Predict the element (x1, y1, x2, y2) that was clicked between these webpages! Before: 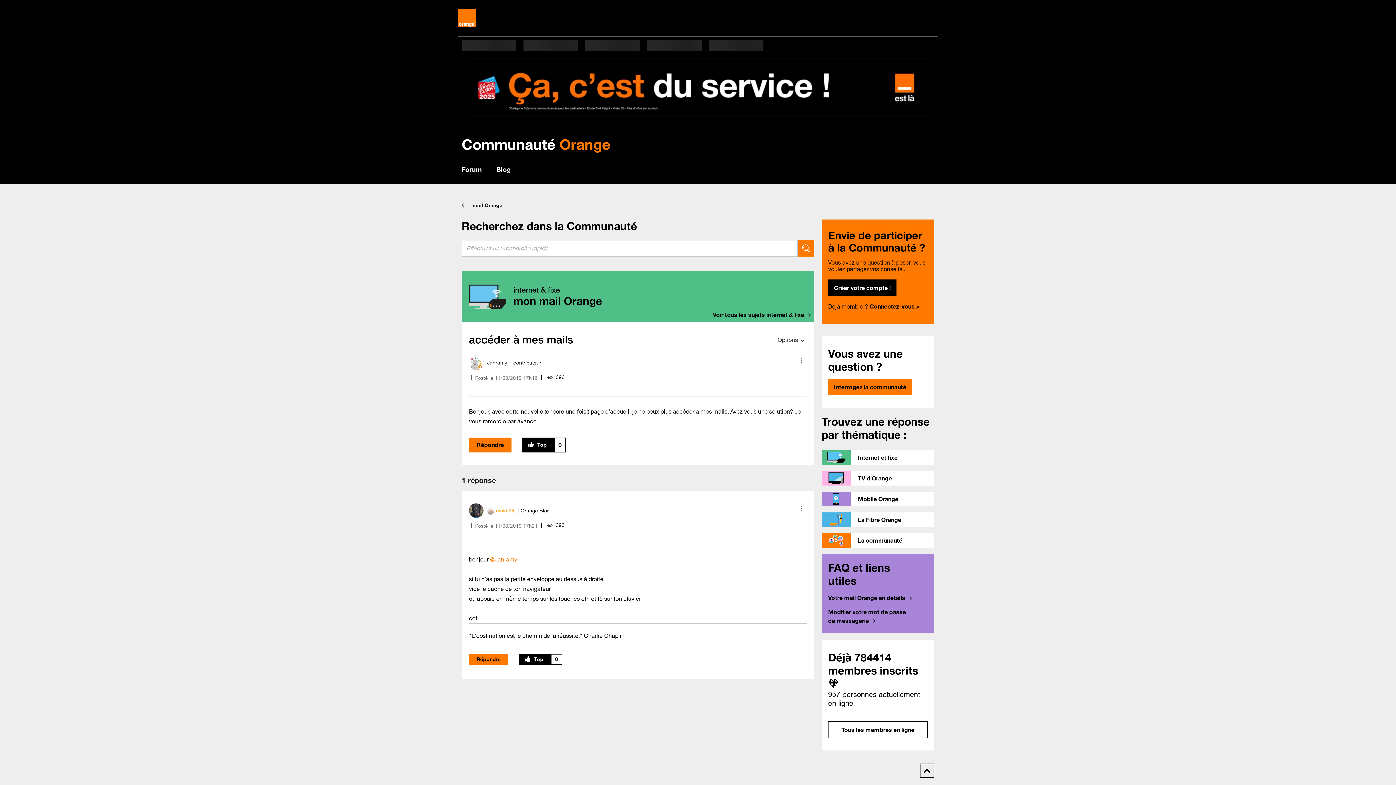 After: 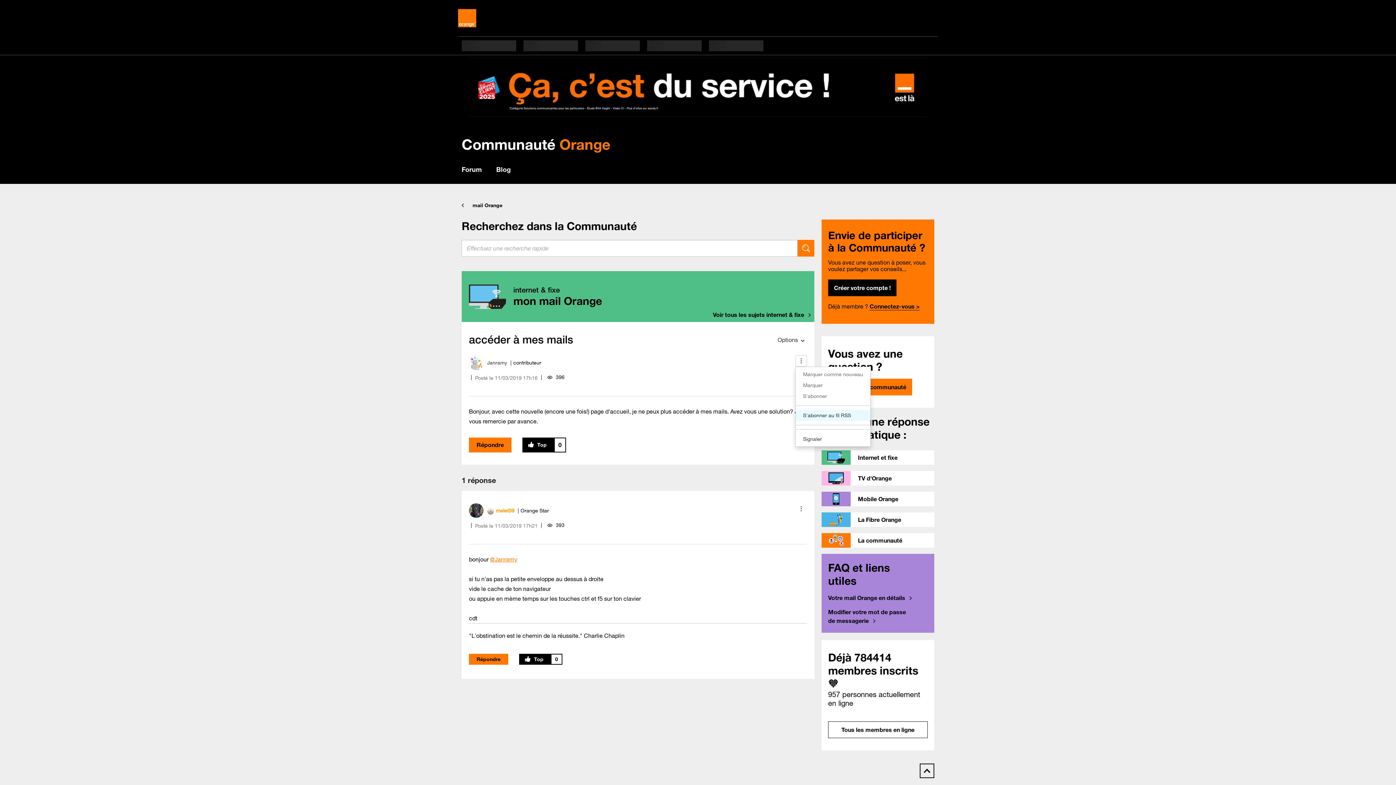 Action: bbox: (795, 355, 807, 366) label: Show accéder à mes mails post option menu